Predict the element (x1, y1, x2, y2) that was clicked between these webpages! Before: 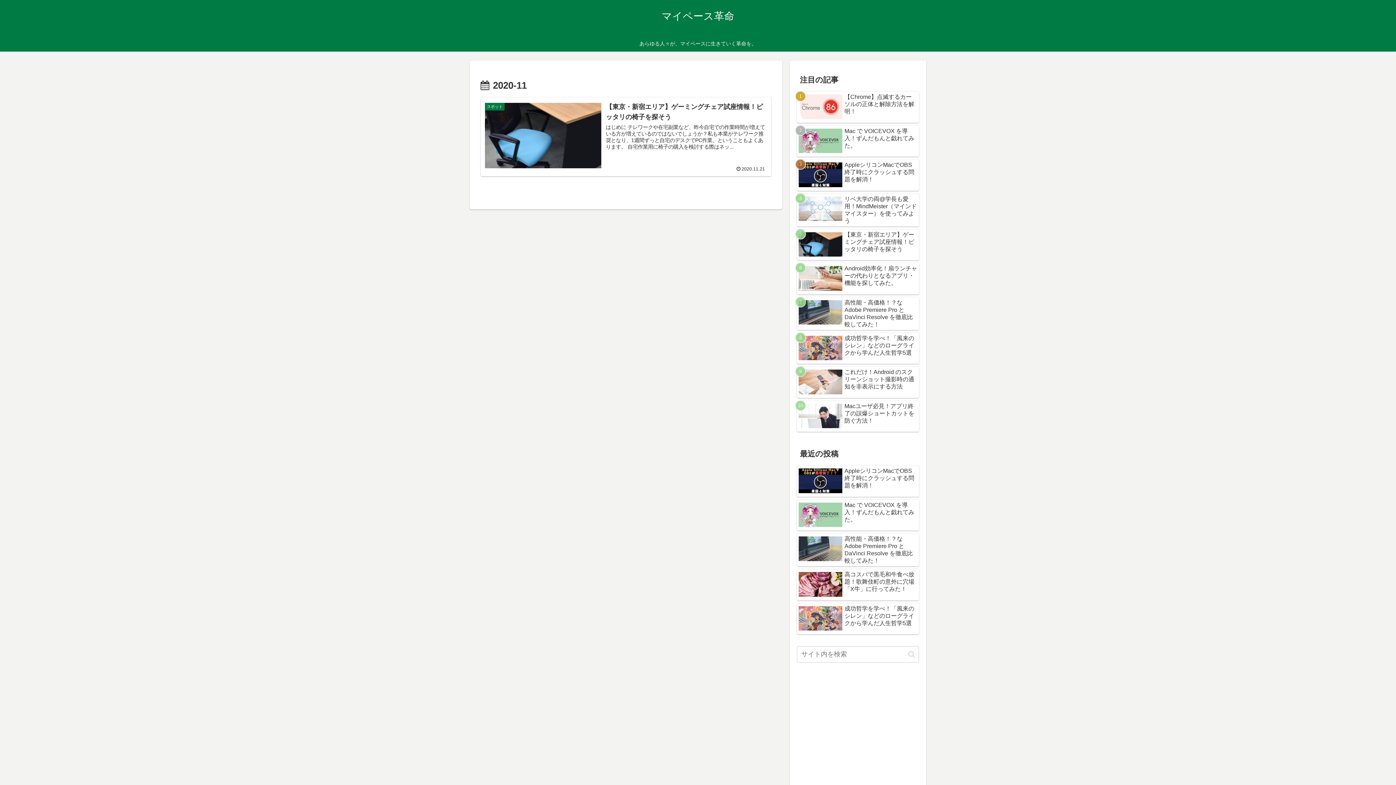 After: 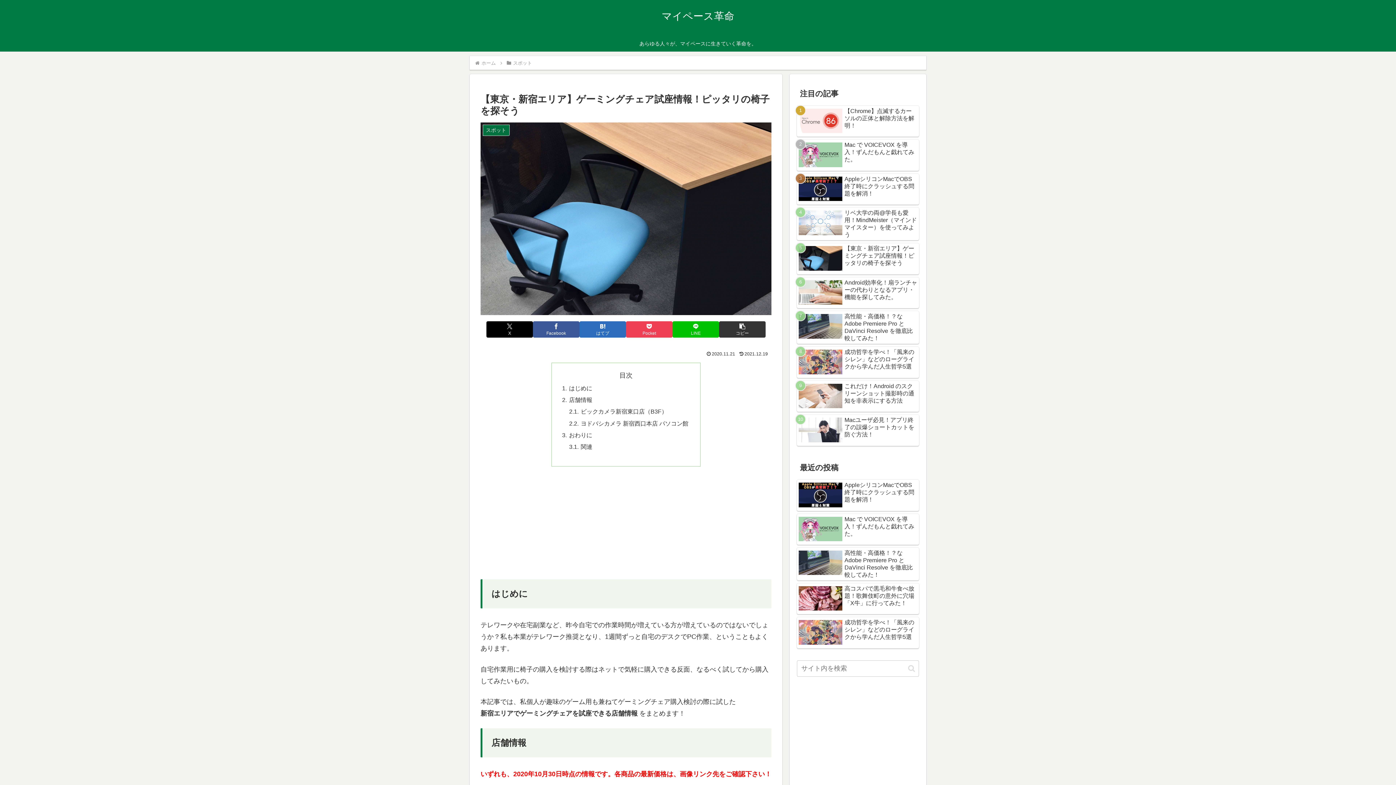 Action: label: スポット
【東京・新宿エリア】ゲーミングチェア試座情報！ピッタリの椅子を探そう
はじめに テレワークや在宅副業など、昨今自宅での作業時間が増えている方が増えているのではないでしょうか？私も本業がテレワーク推奨となり、1週間ずっと自宅のデスクでPC作業、ということもよくあります。 自宅作業用に椅子の購入を検討する際はネッ...
2020.11.21 bbox: (480, 97, 771, 176)